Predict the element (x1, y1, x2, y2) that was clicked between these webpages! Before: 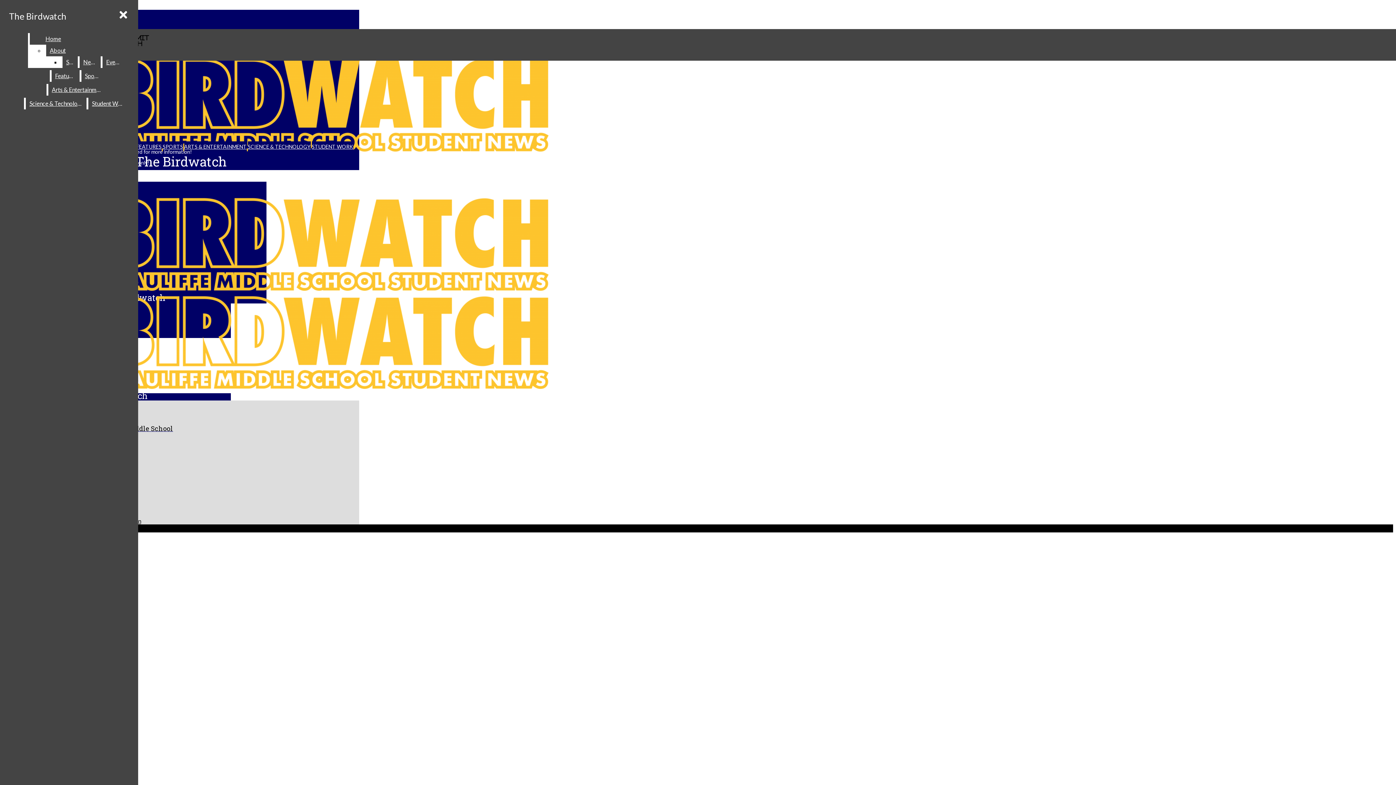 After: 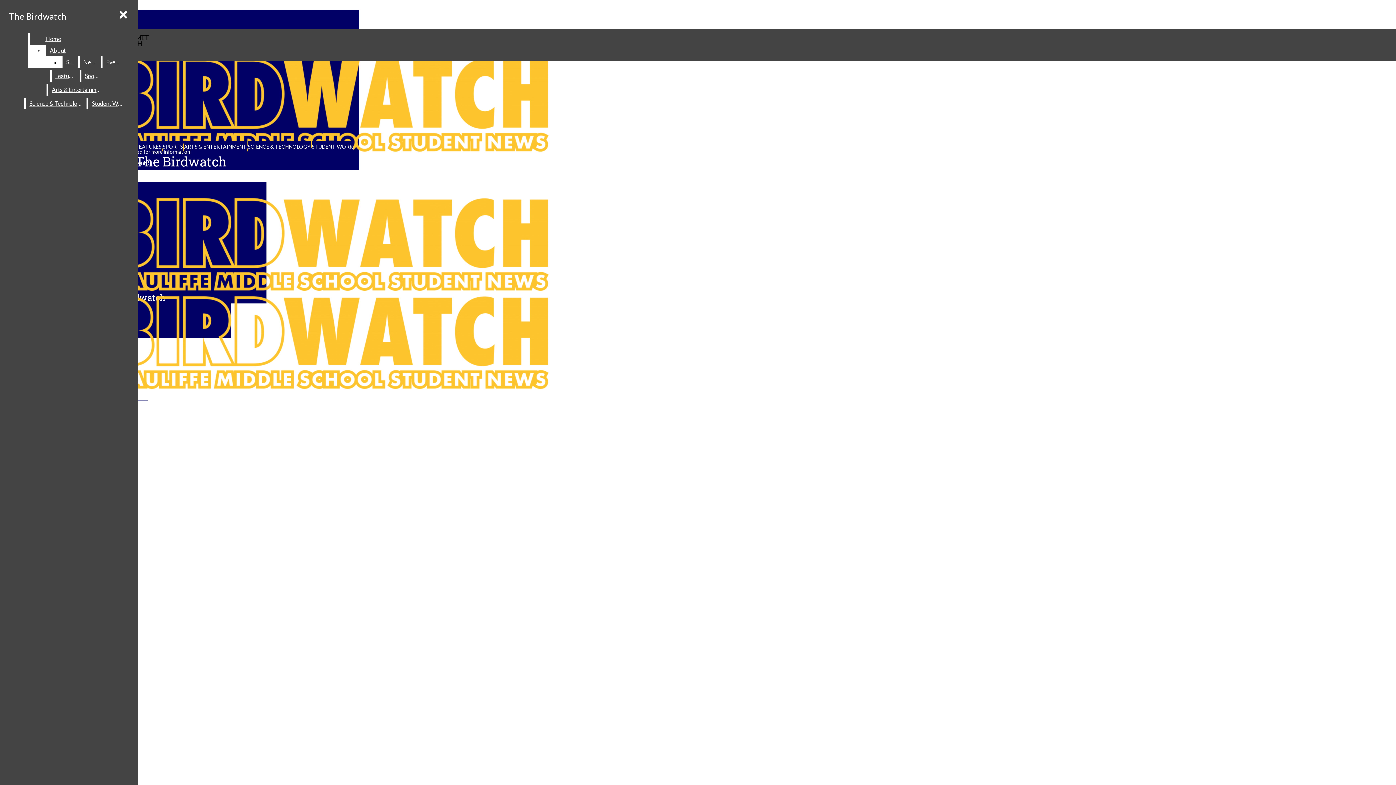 Action: bbox: (81, 70, 103, 81) label: Sports